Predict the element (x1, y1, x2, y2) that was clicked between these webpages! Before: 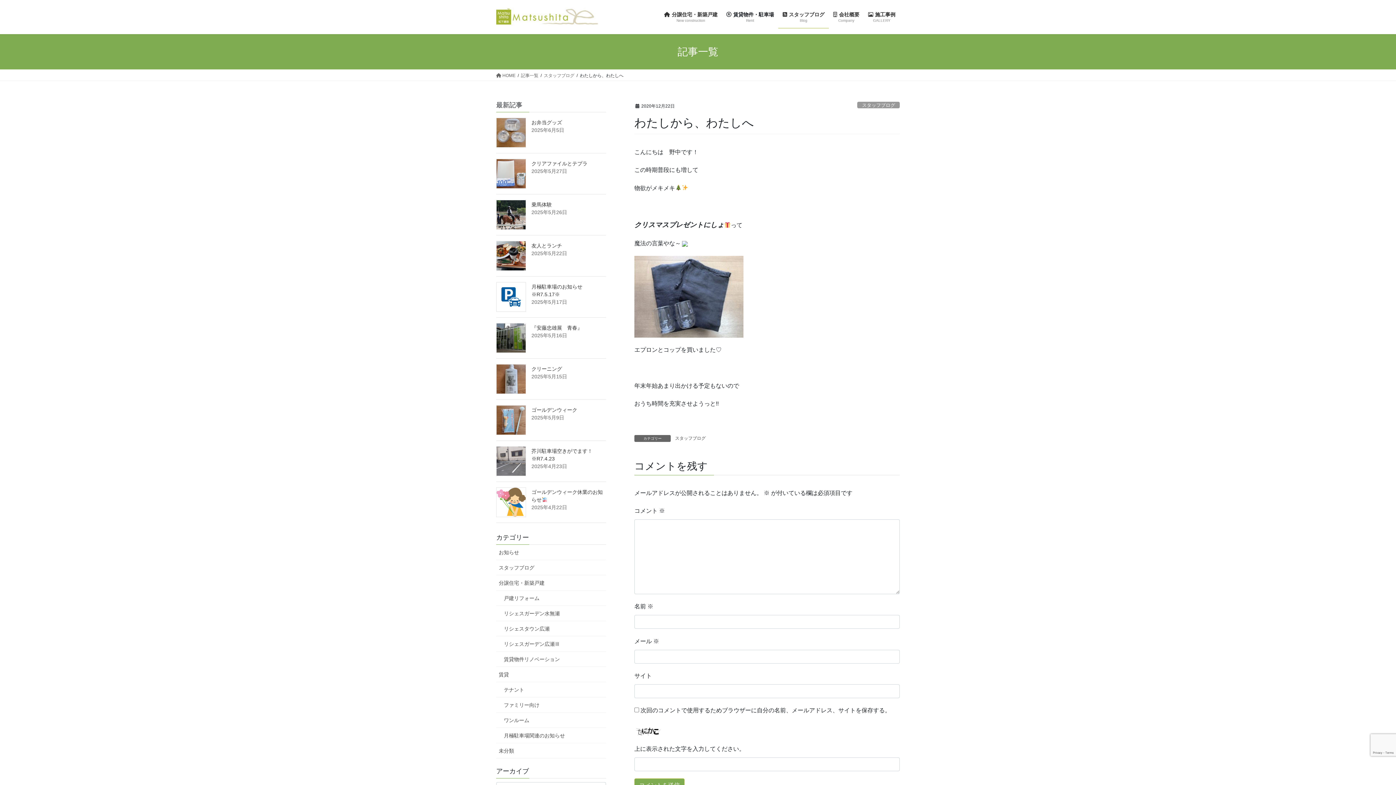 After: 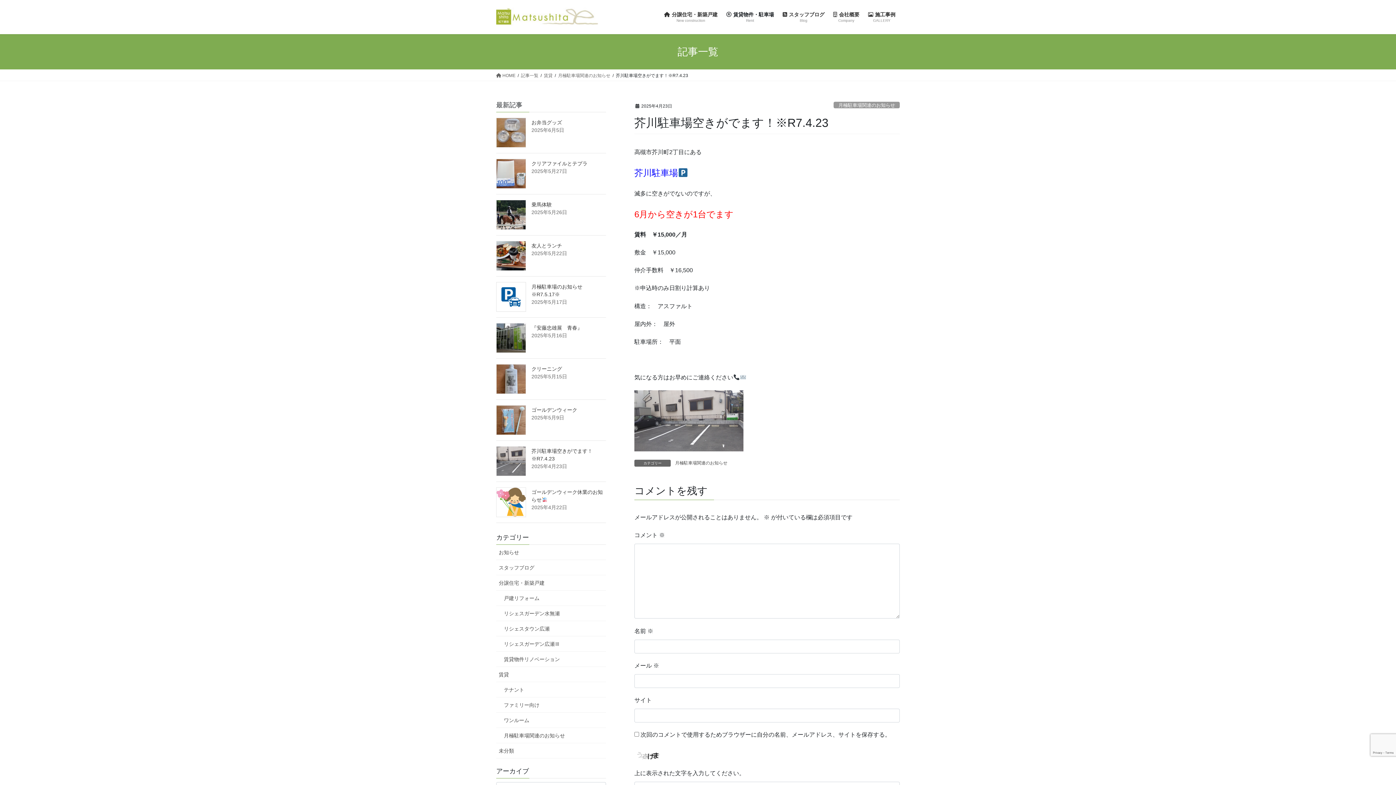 Action: bbox: (496, 446, 526, 476)